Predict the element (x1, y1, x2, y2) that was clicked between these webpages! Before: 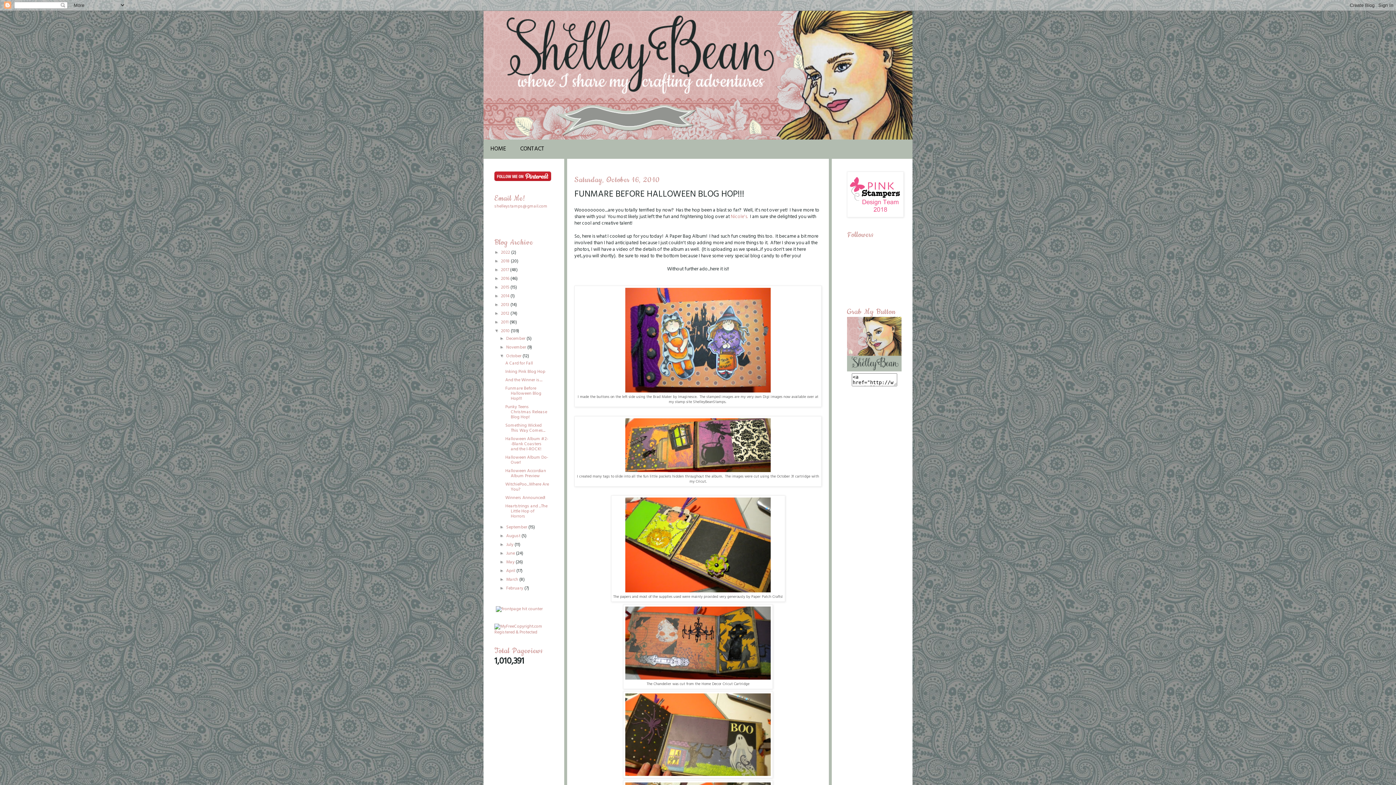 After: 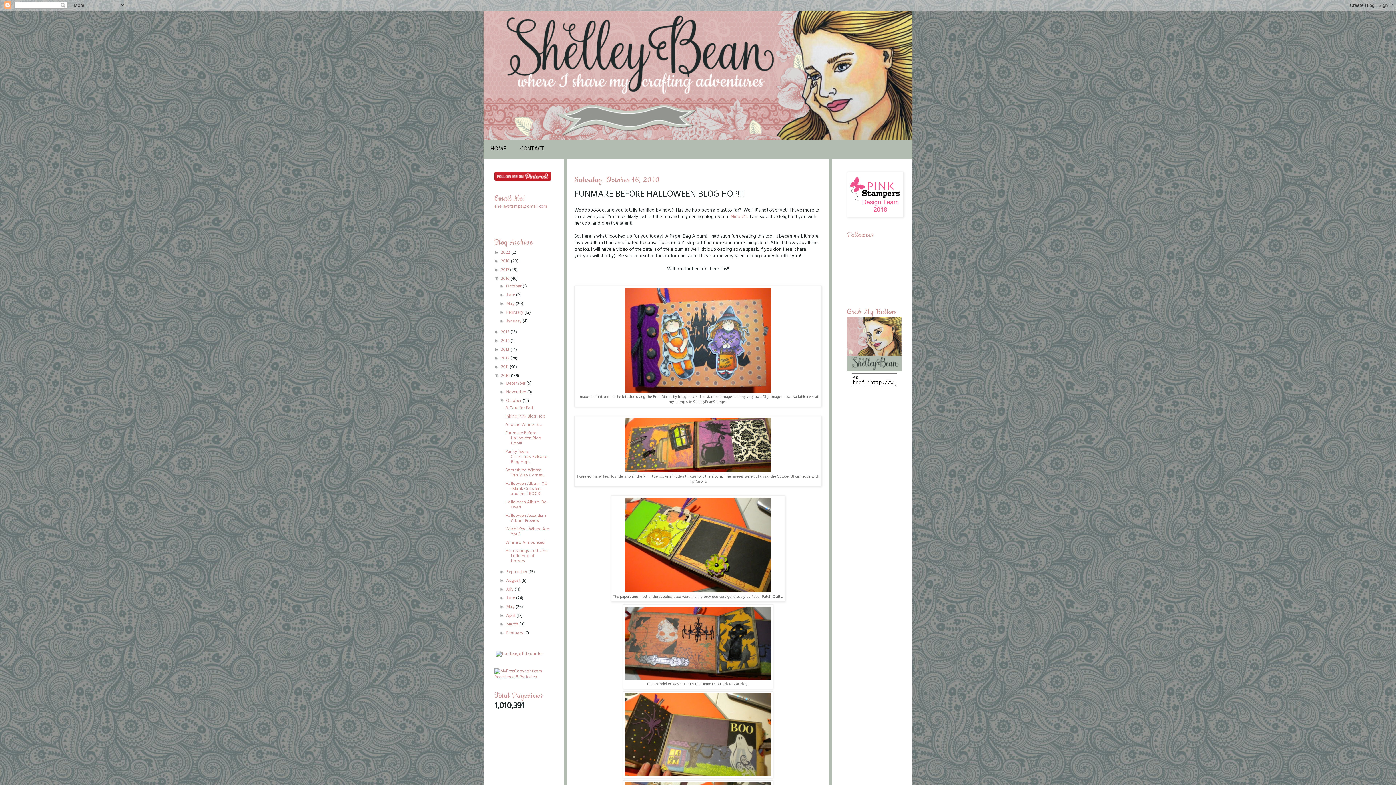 Action: bbox: (494, 275, 501, 280) label: ►  